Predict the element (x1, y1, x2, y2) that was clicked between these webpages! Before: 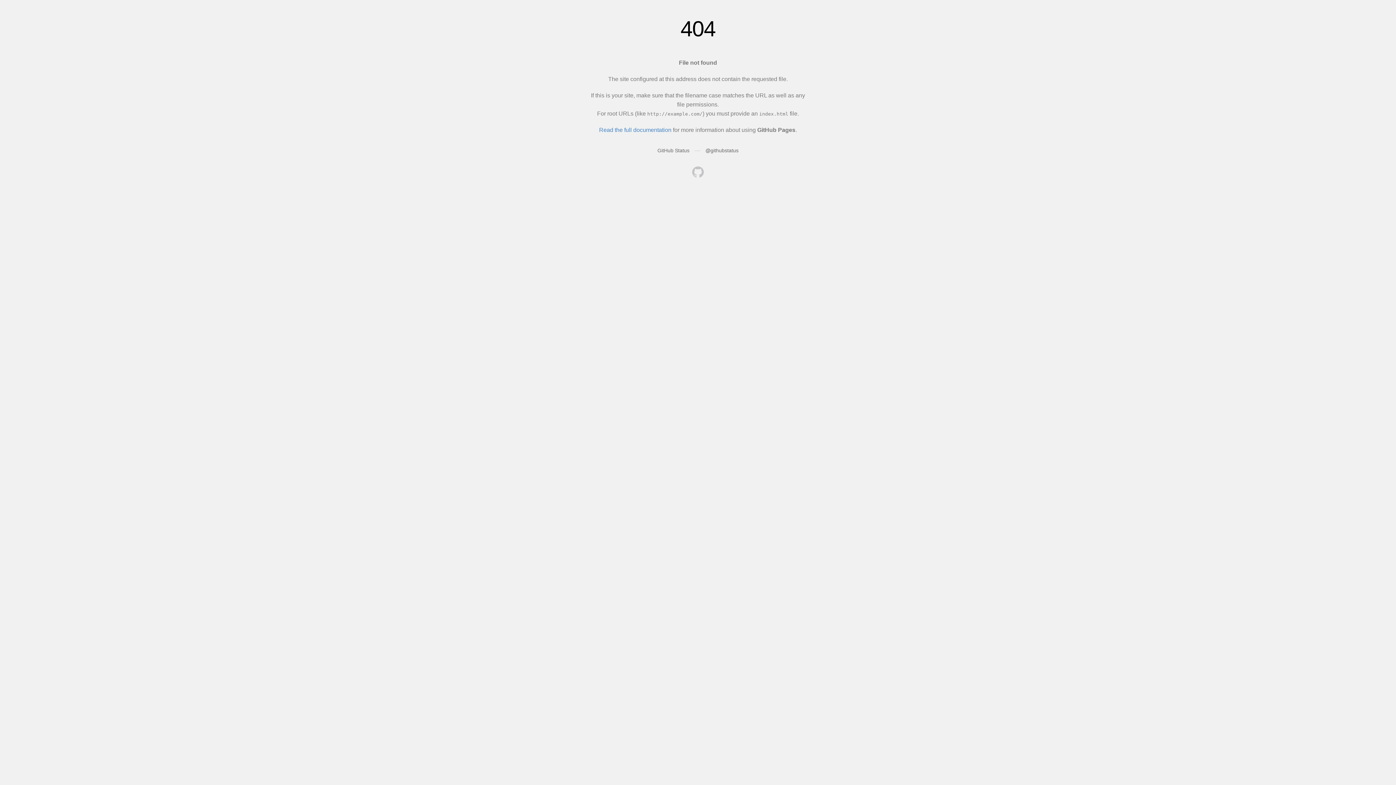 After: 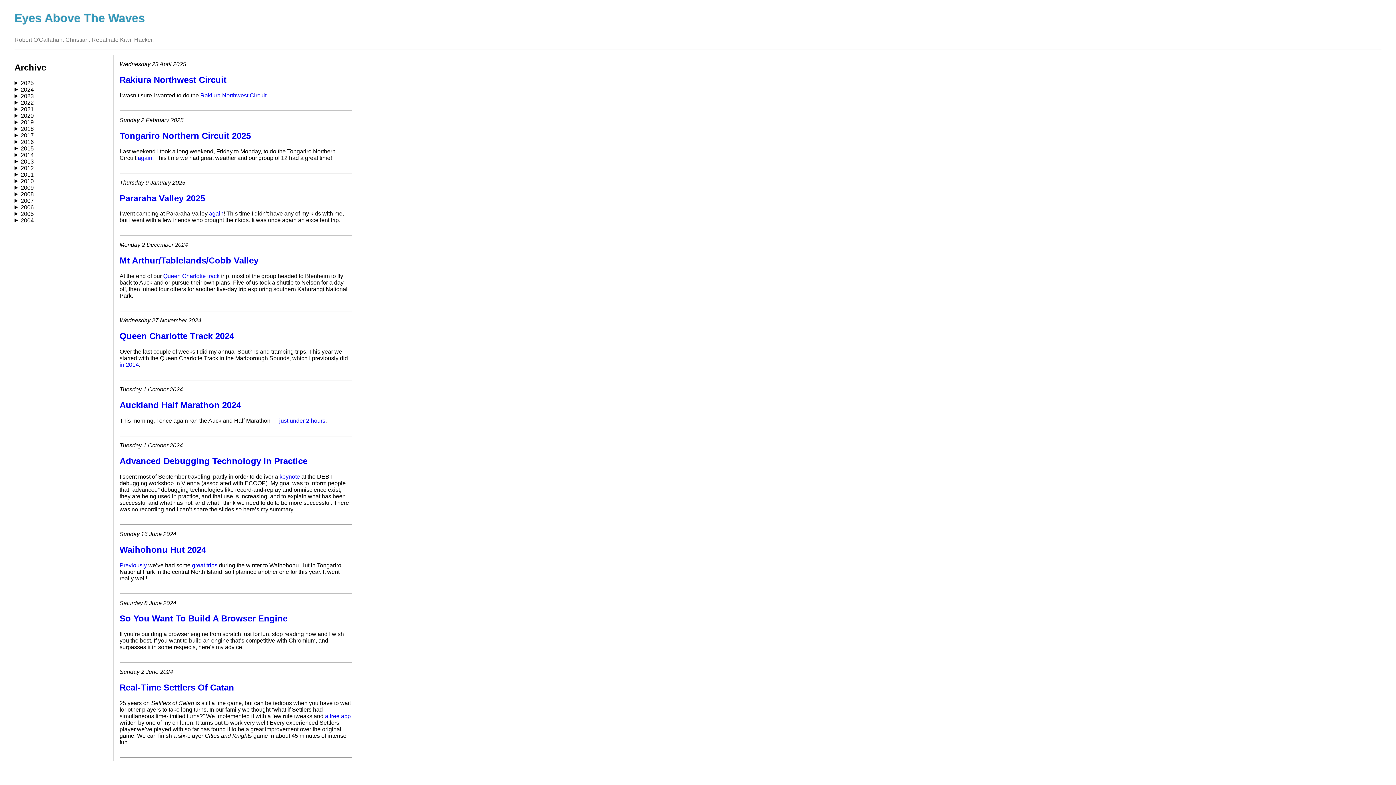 Action: bbox: (692, 166, 704, 179)